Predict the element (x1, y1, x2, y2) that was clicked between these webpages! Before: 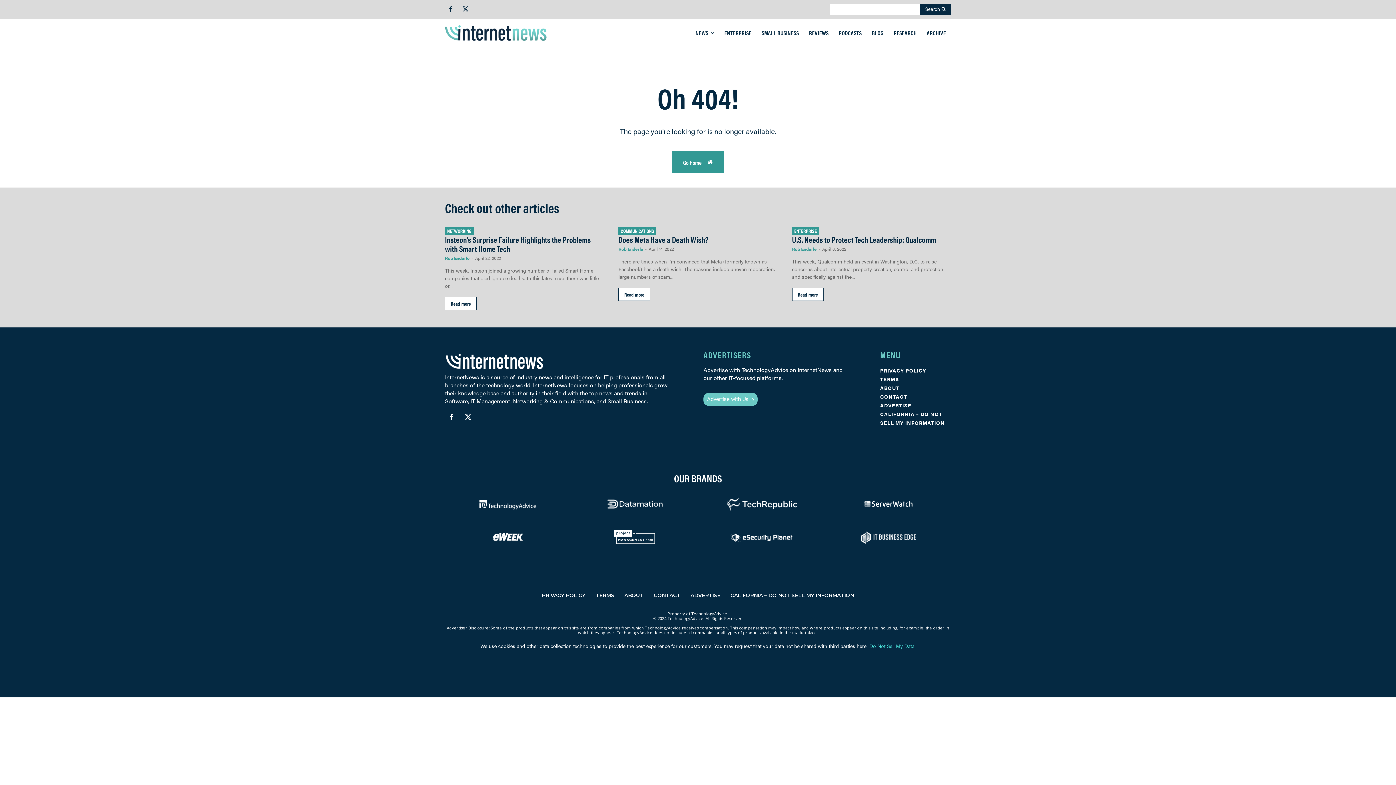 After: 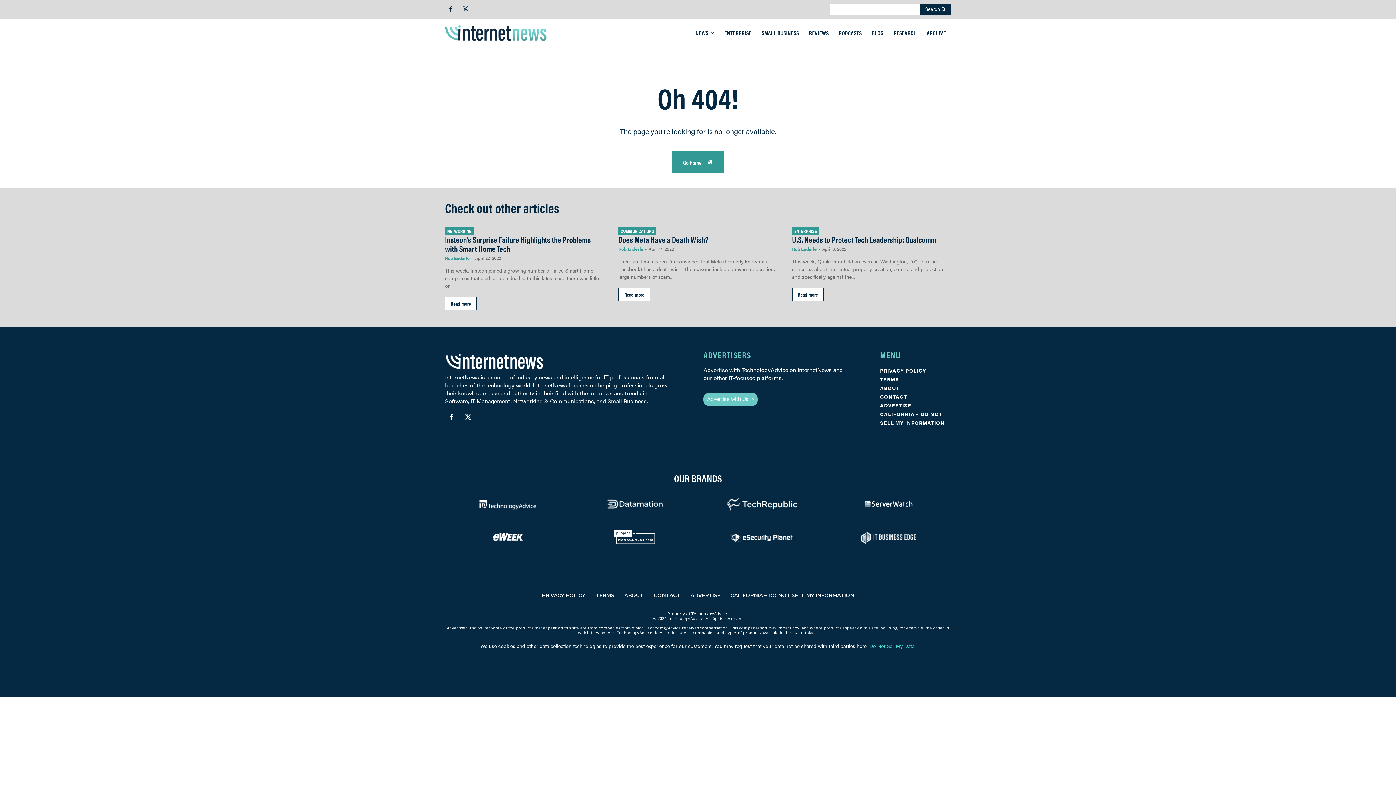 Action: bbox: (572, 497, 697, 511)